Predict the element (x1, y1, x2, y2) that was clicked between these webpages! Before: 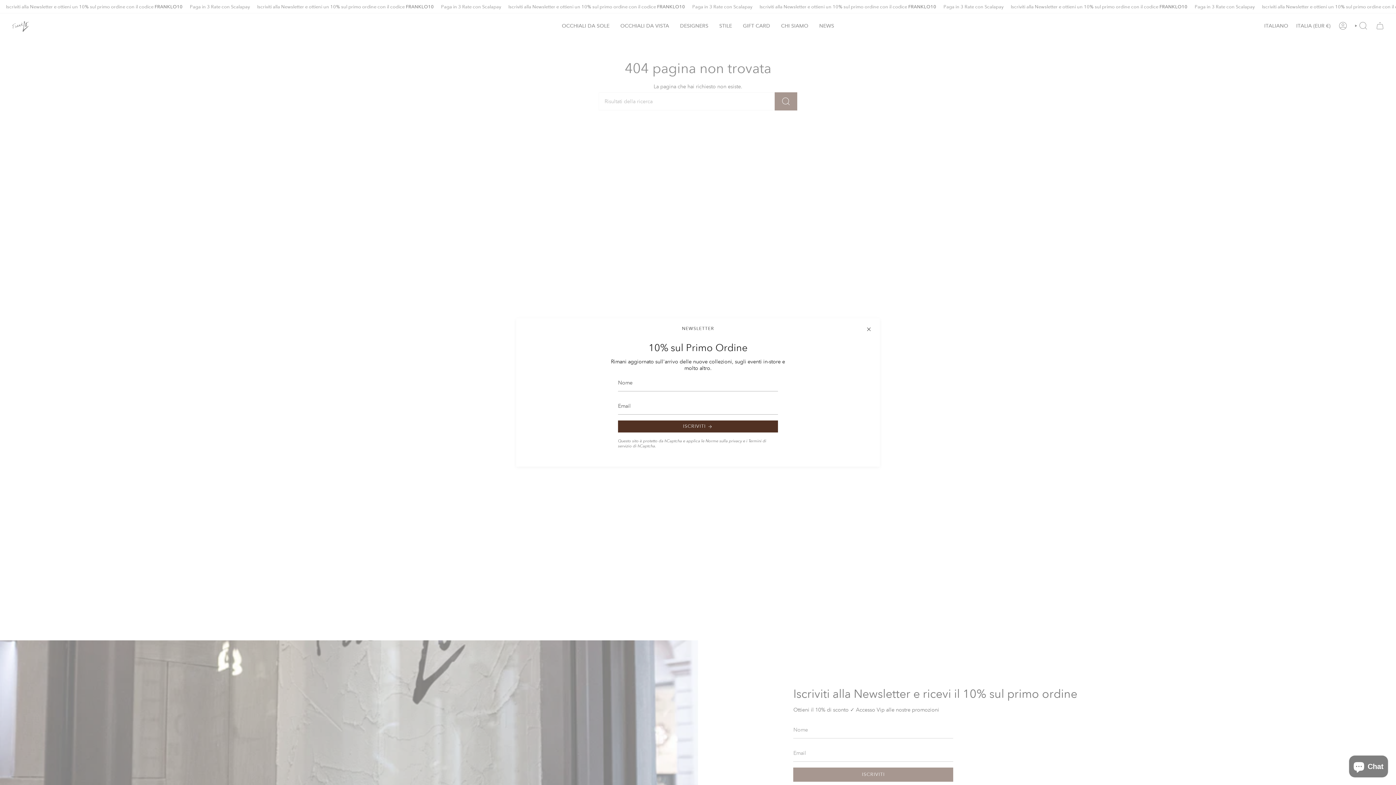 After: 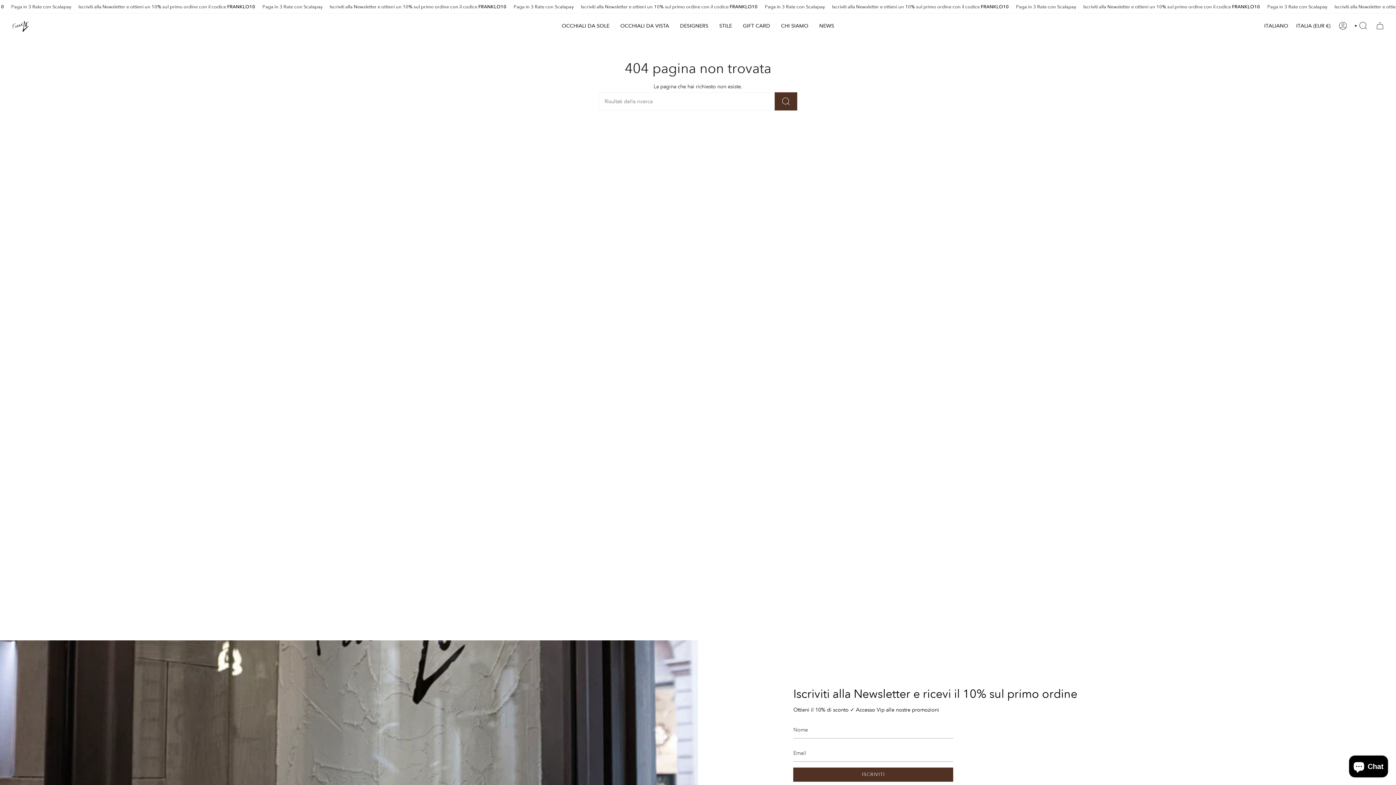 Action: bbox: (865, 325, 872, 333)